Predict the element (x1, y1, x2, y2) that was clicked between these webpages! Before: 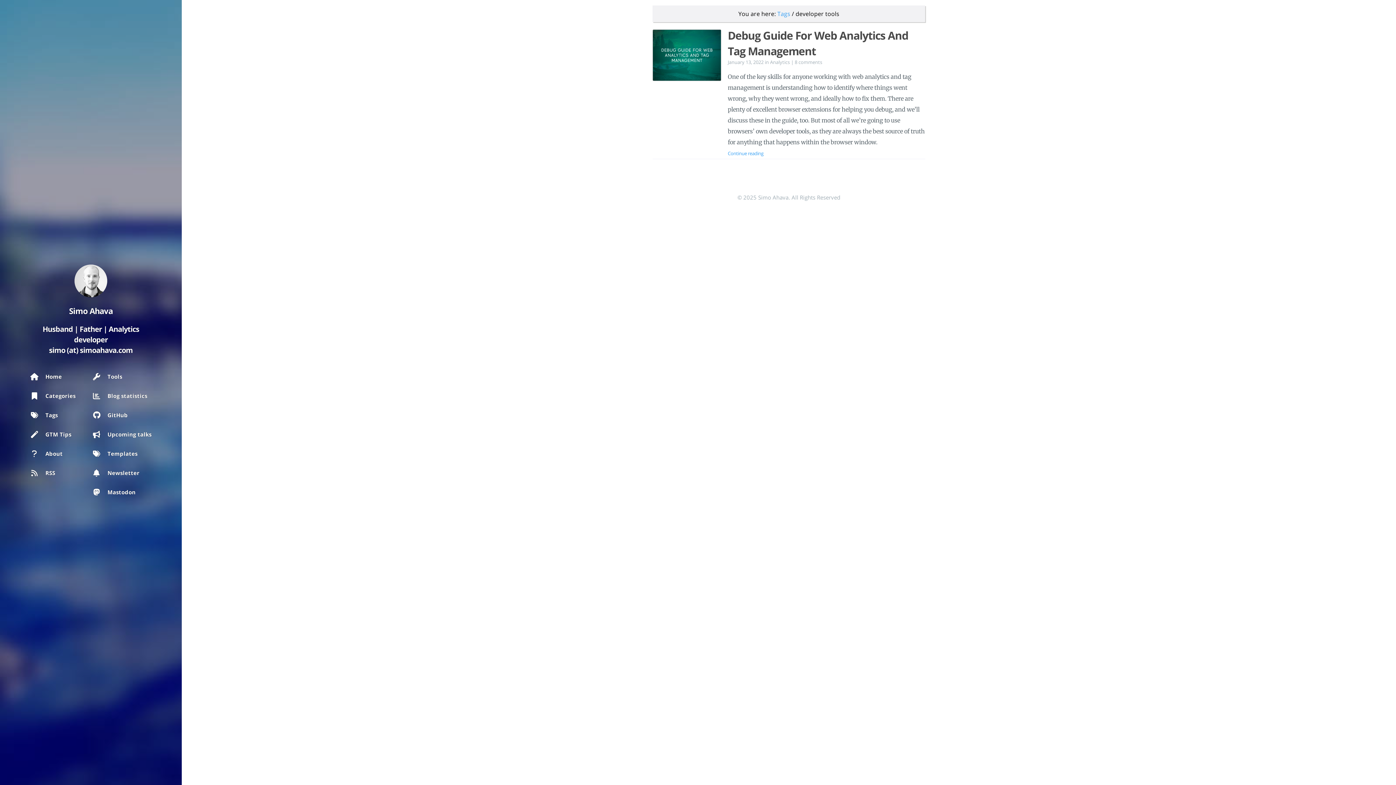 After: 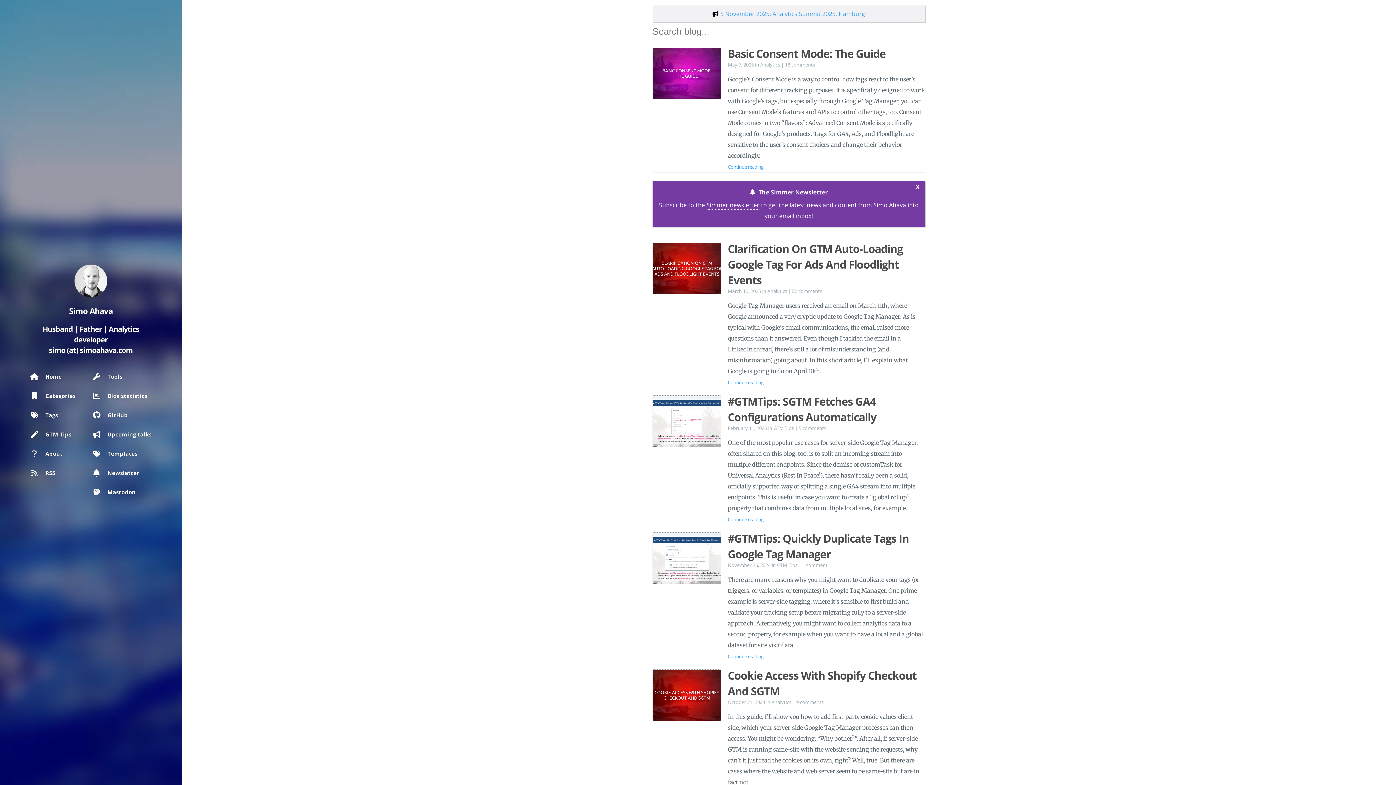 Action: bbox: (29, 264, 152, 297)